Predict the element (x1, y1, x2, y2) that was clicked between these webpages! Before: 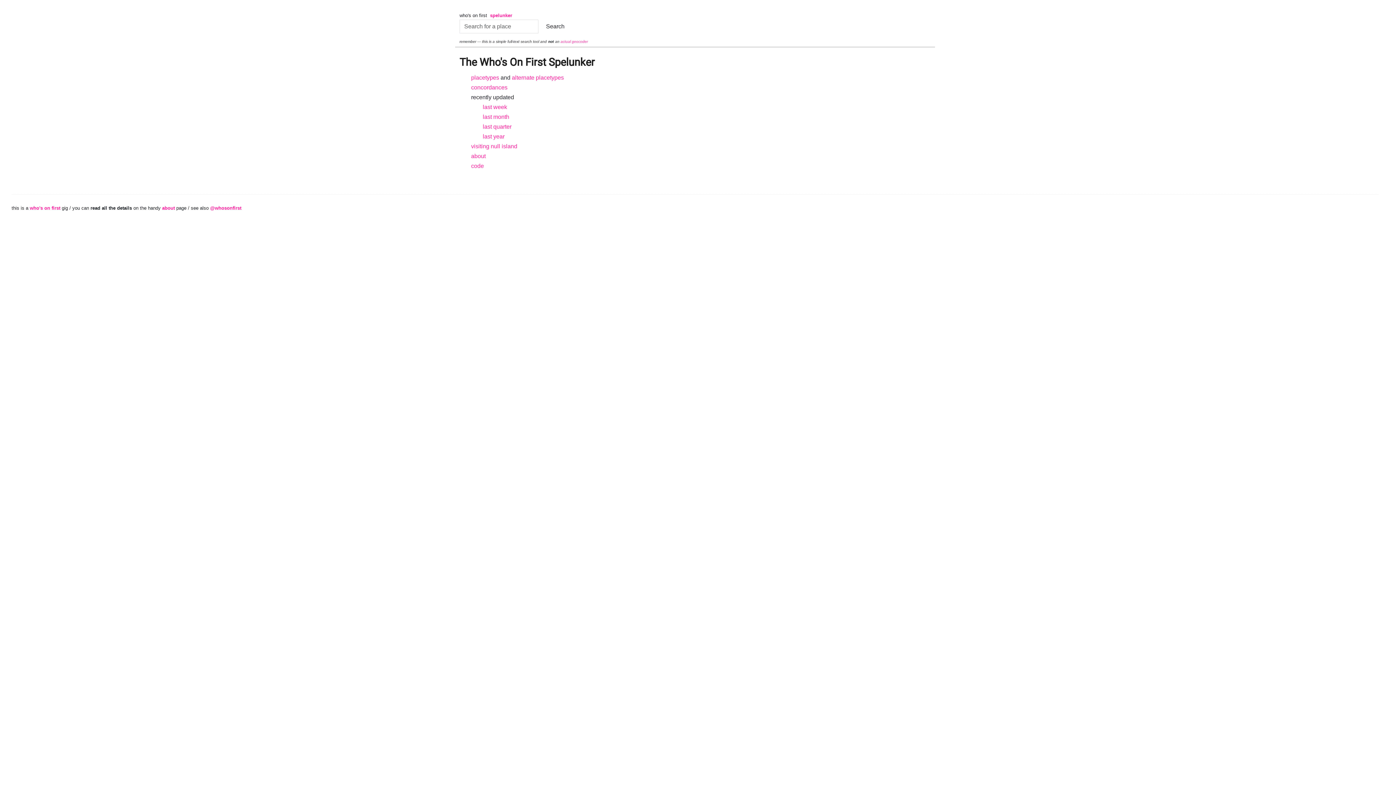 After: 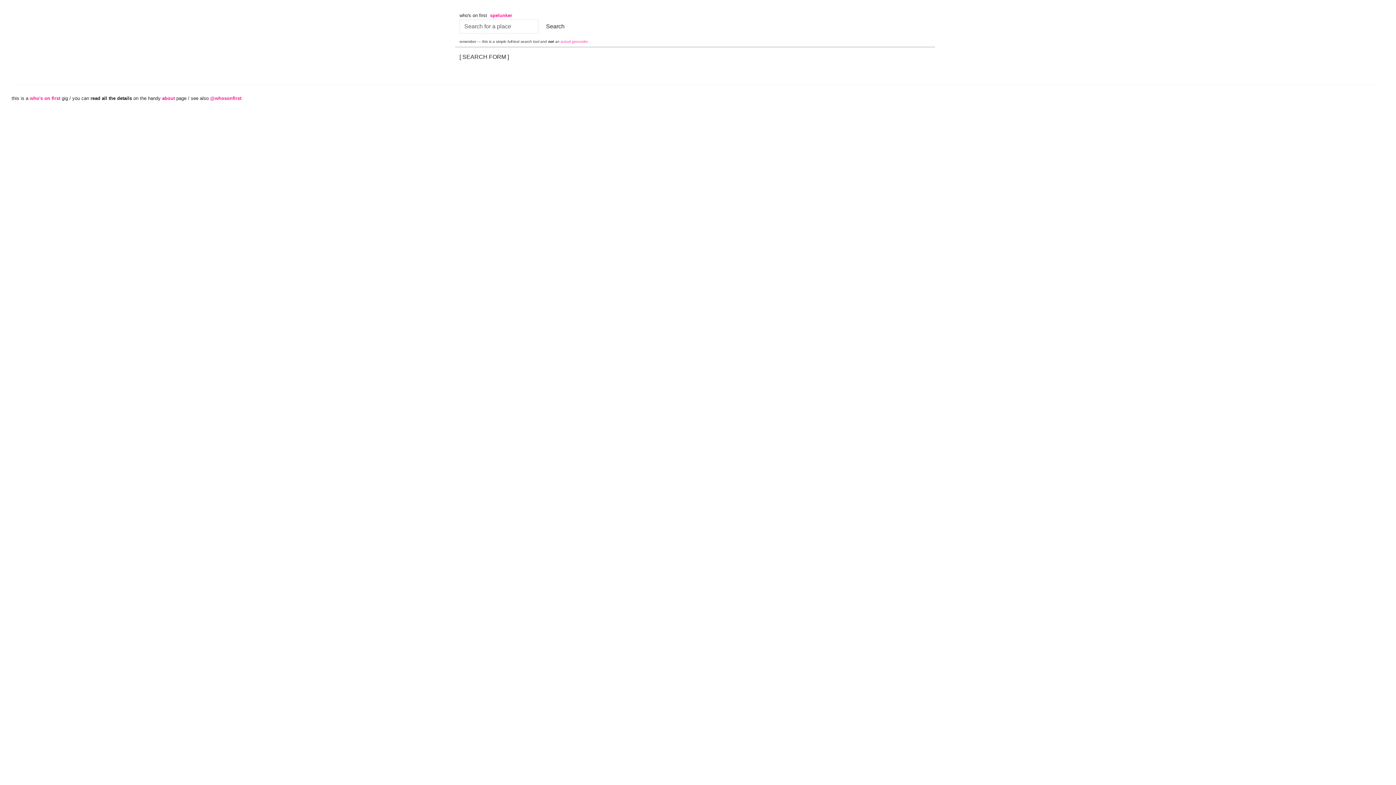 Action: bbox: (541, 19, 569, 33) label: Search